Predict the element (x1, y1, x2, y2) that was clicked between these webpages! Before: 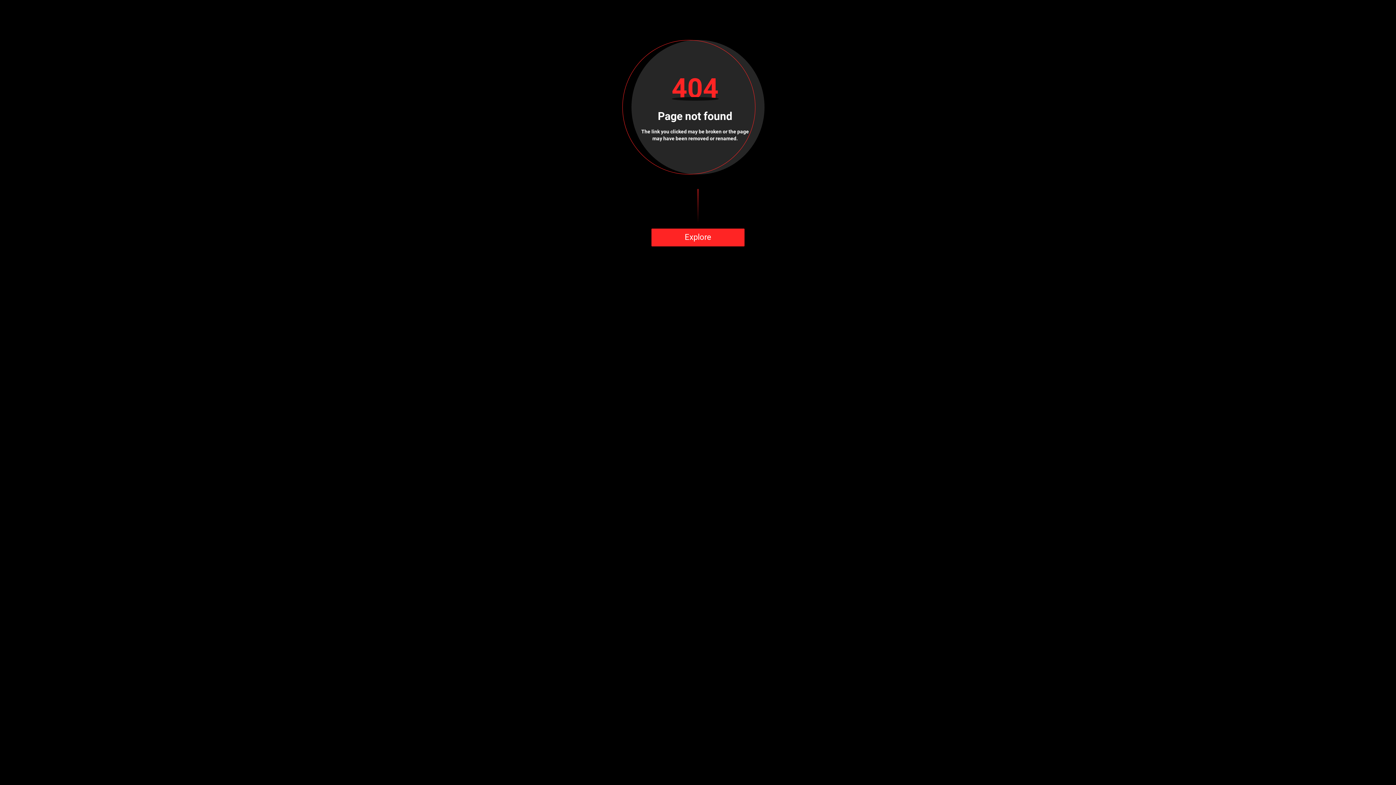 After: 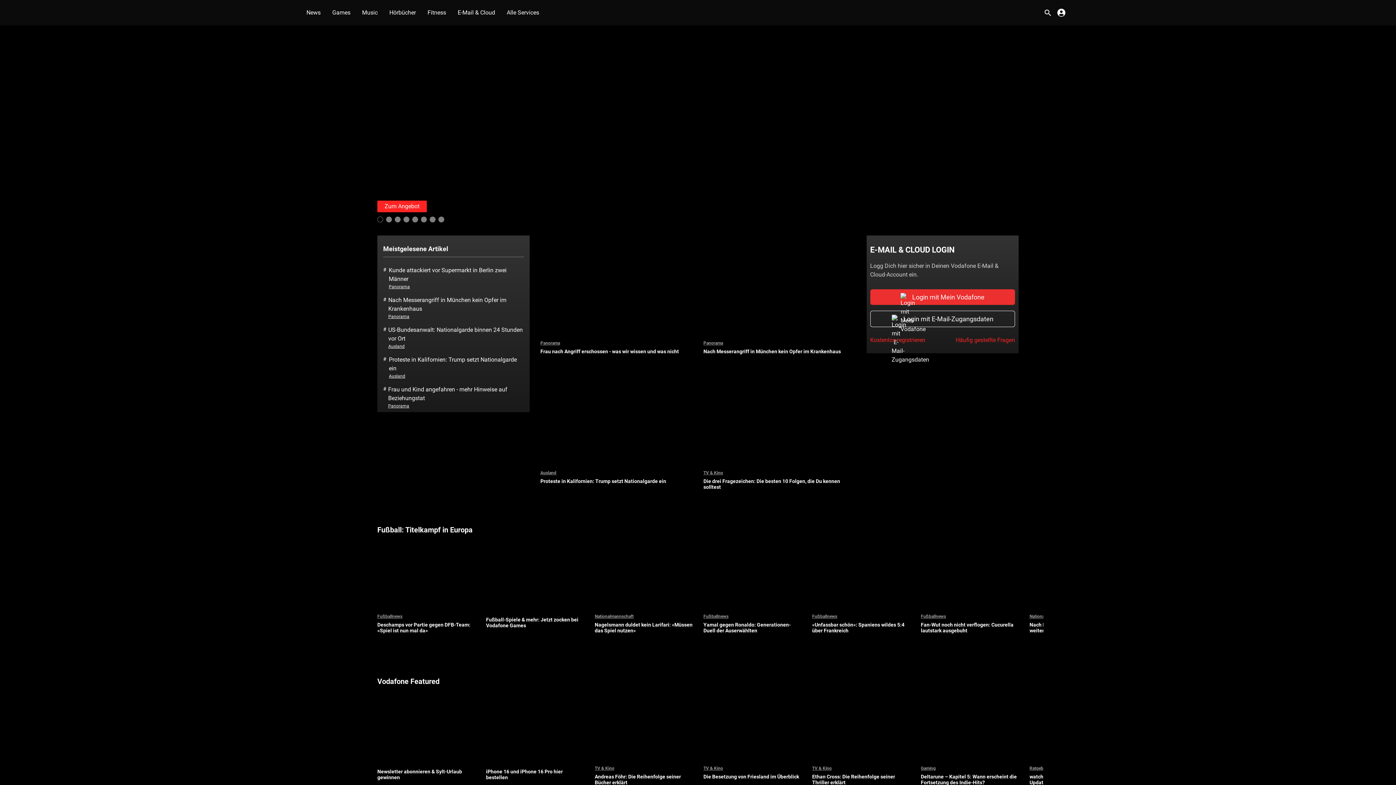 Action: label: Explore bbox: (651, 228, 744, 246)